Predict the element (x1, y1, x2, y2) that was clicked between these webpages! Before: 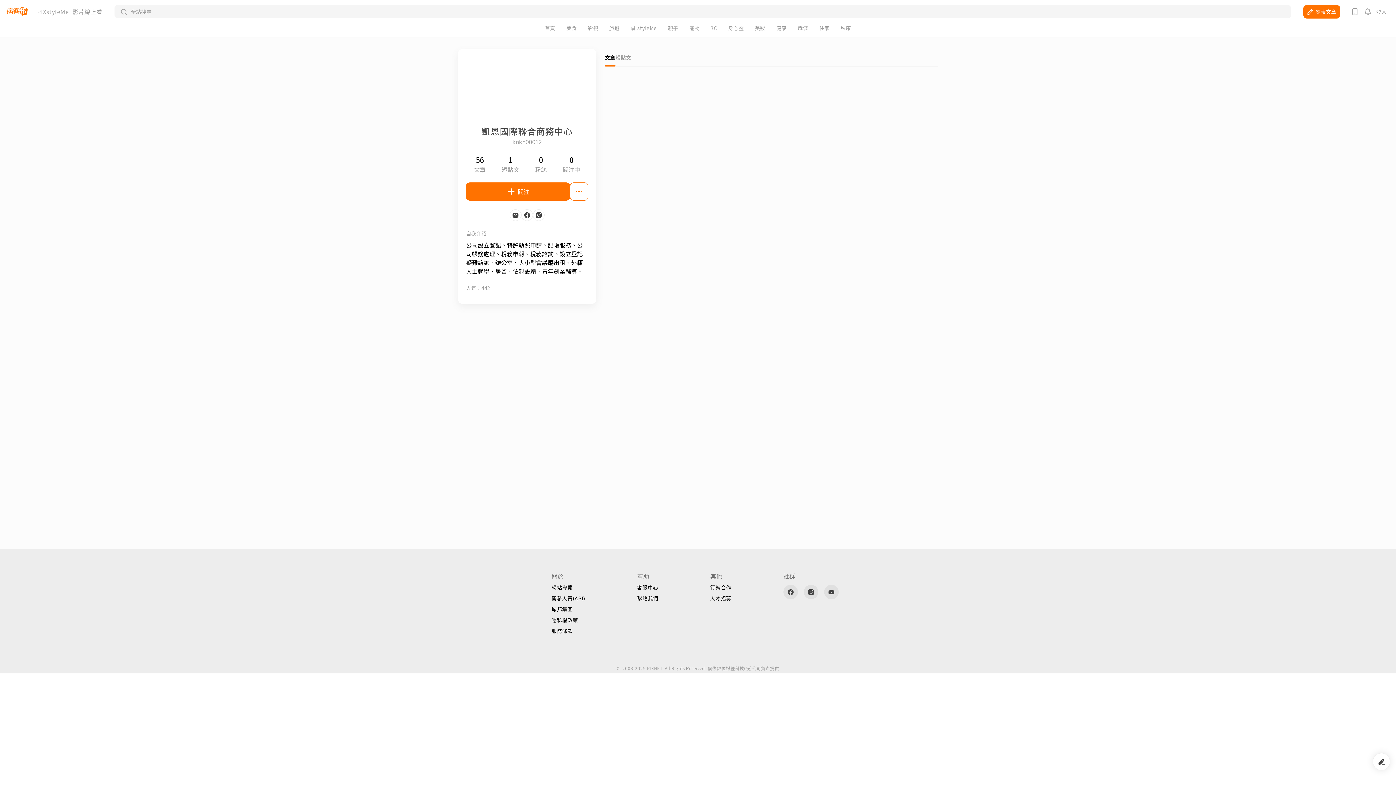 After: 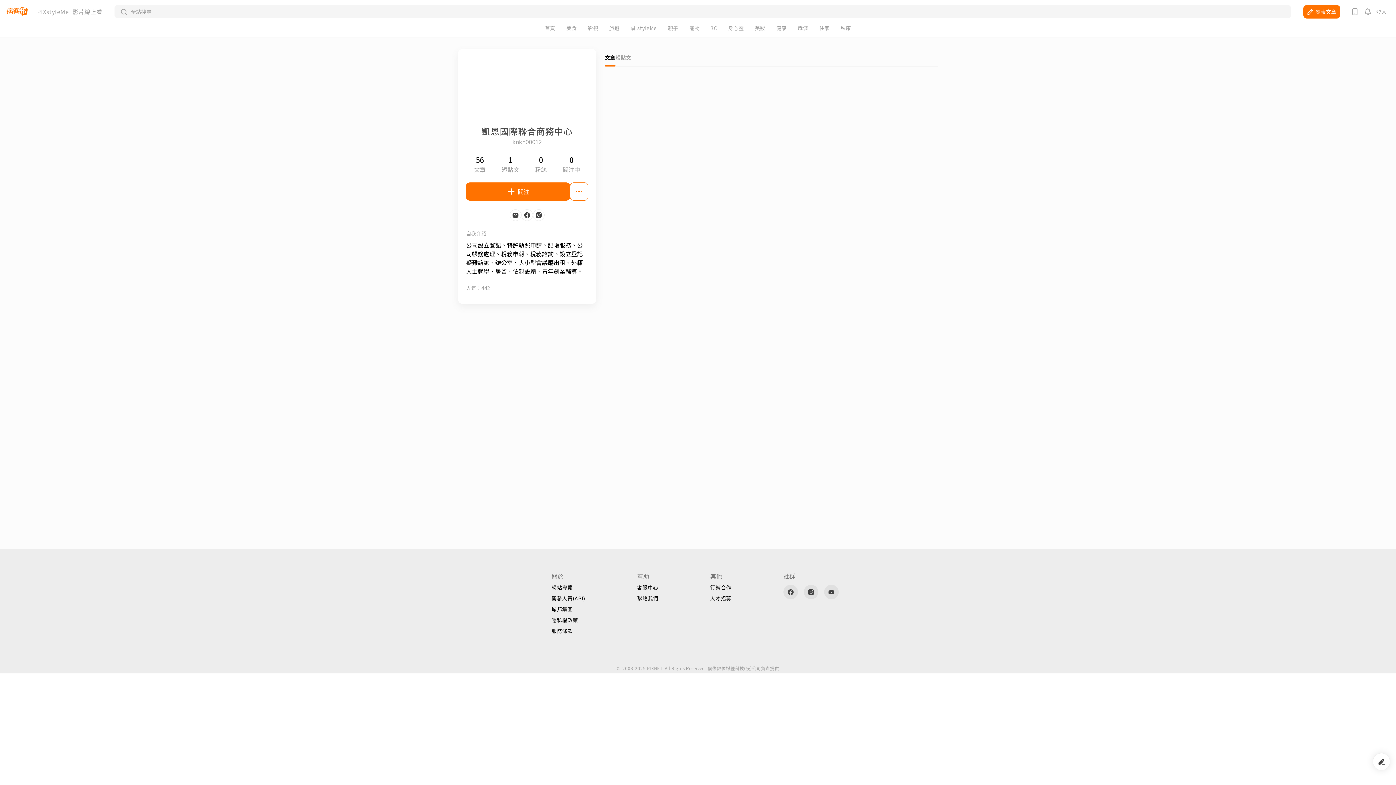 Action: bbox: (551, 606, 585, 612) label: 城邦集團